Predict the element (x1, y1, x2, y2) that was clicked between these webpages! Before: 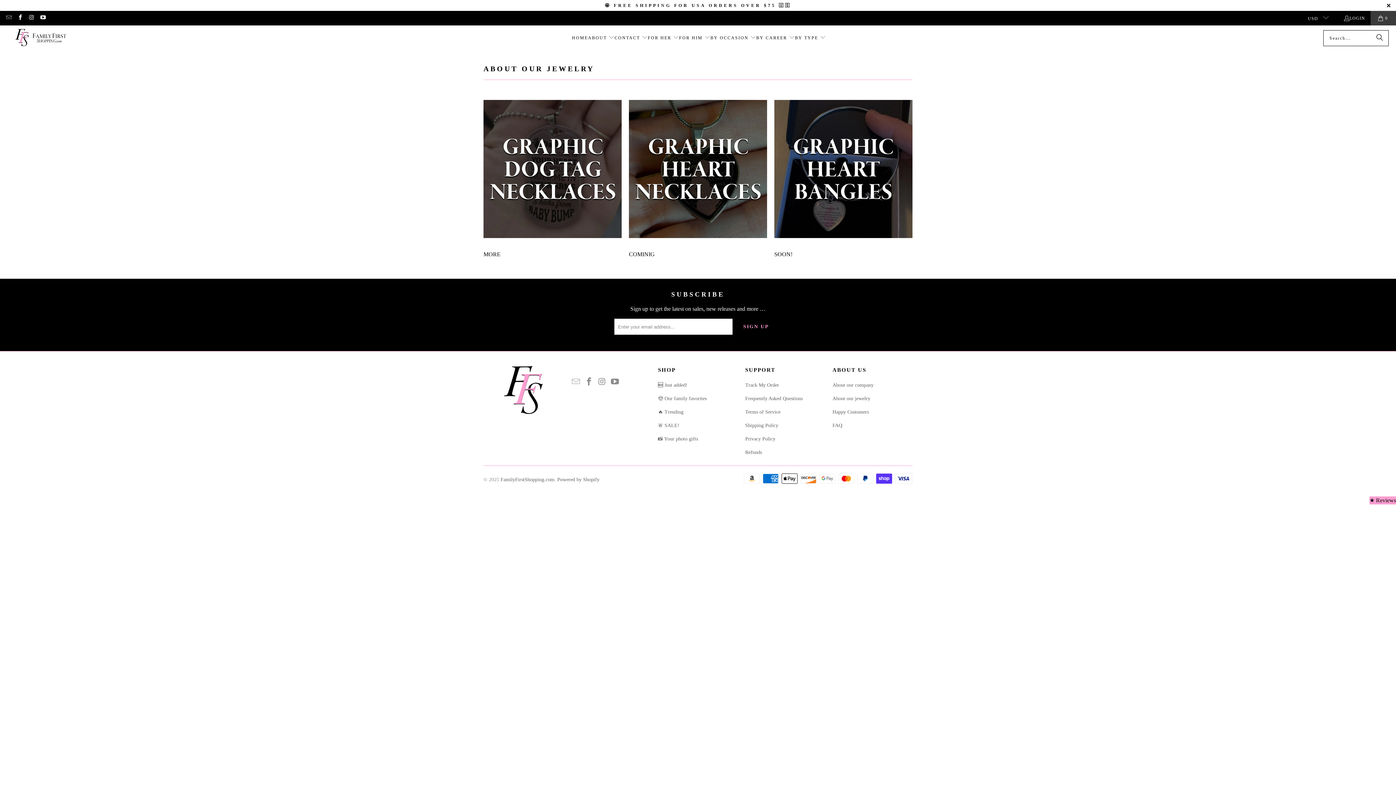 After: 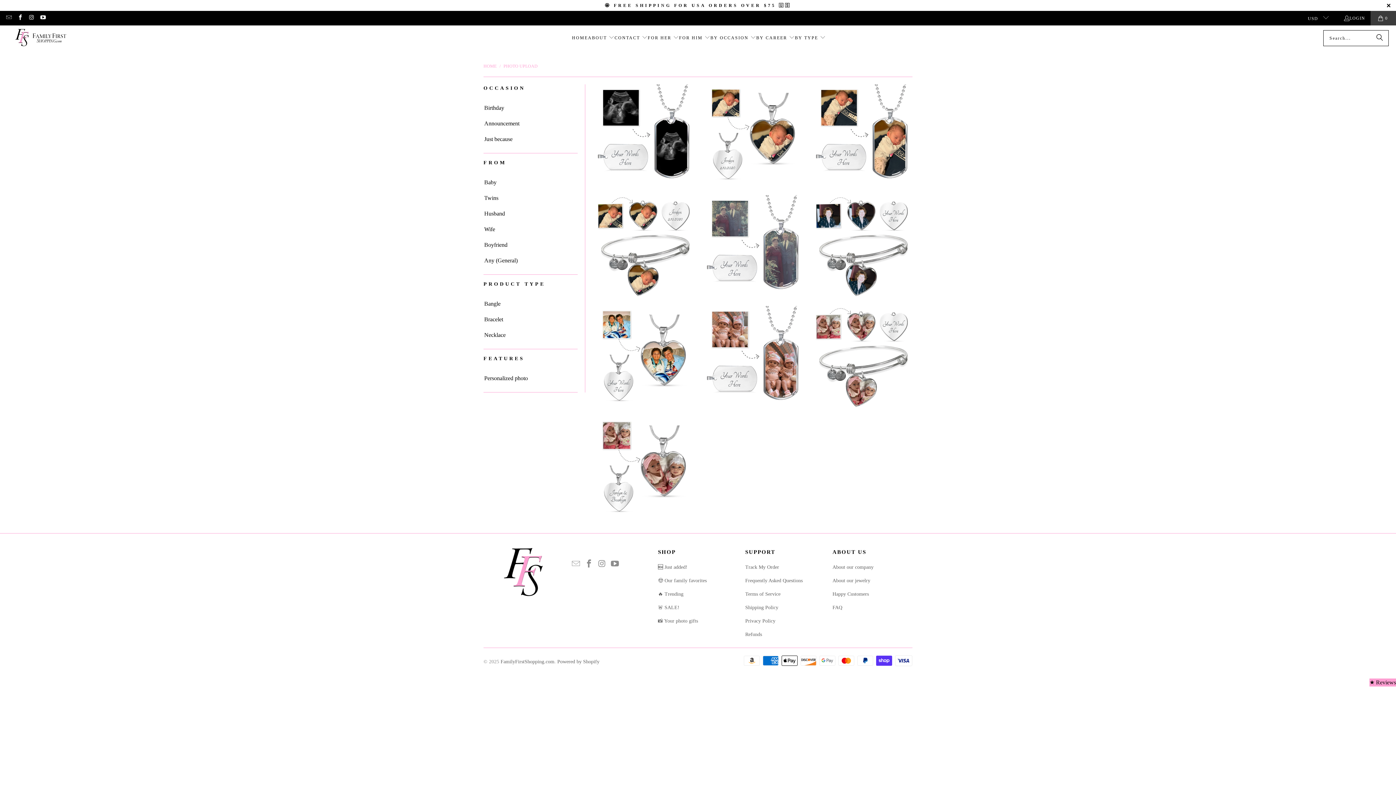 Action: label: 📸 Your photo gifts bbox: (658, 436, 698, 441)